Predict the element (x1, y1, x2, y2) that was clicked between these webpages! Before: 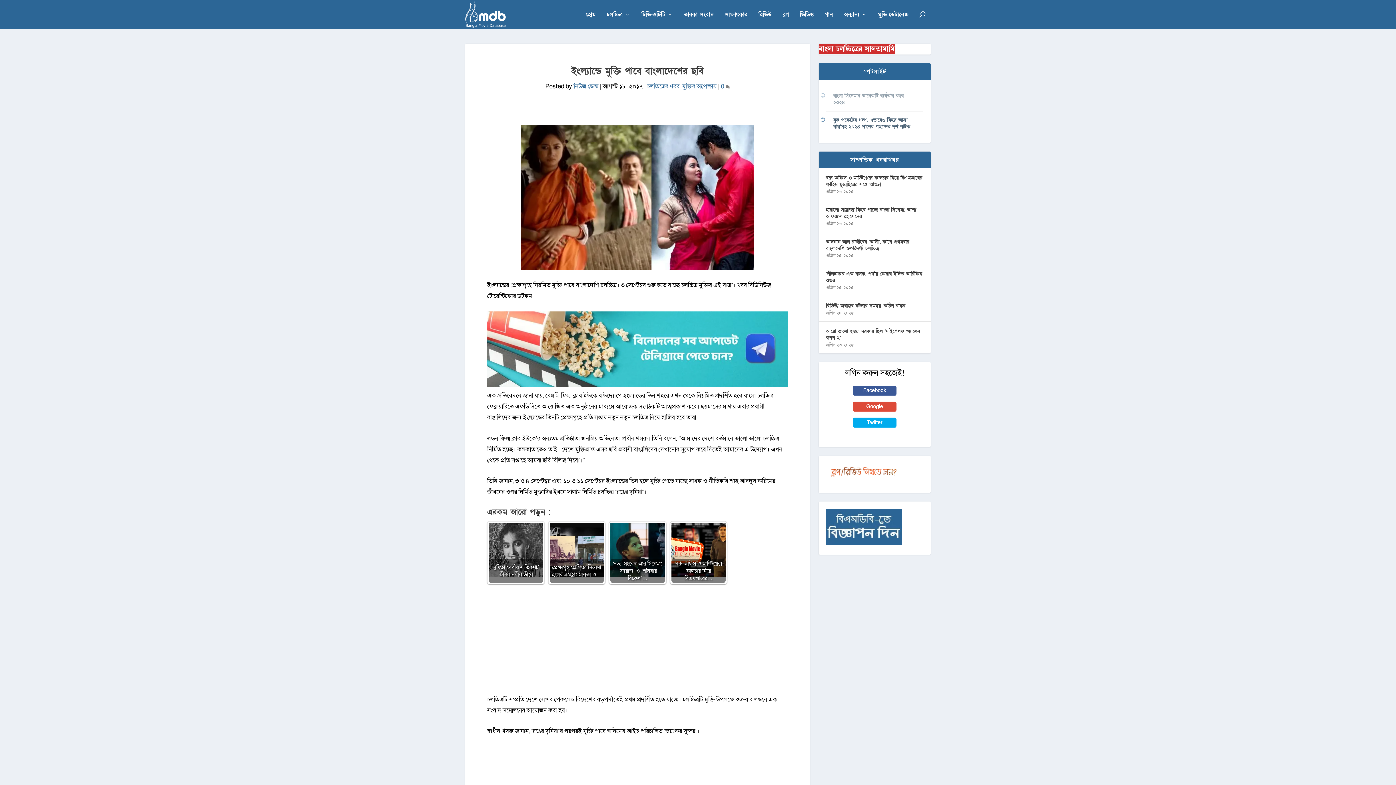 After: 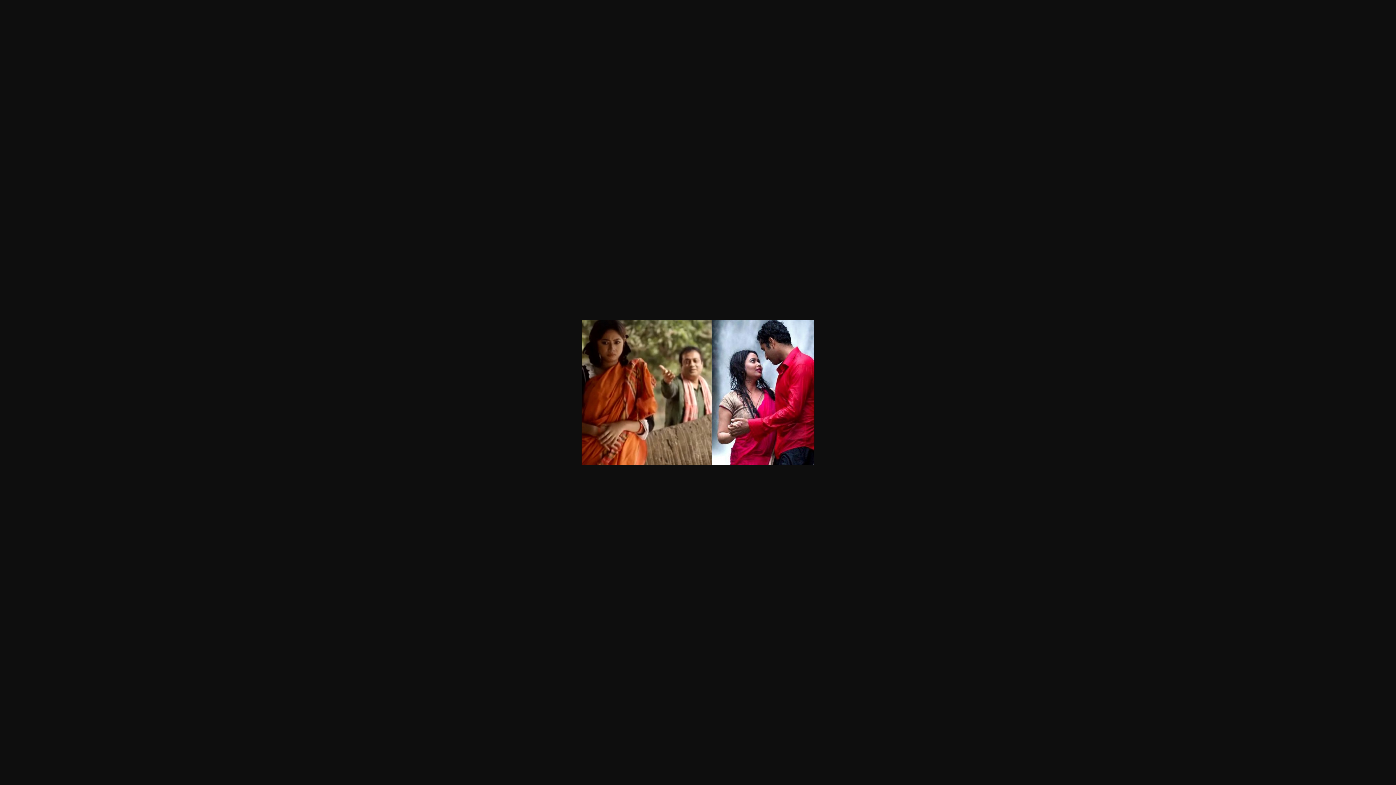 Action: bbox: (487, 124, 788, 270)